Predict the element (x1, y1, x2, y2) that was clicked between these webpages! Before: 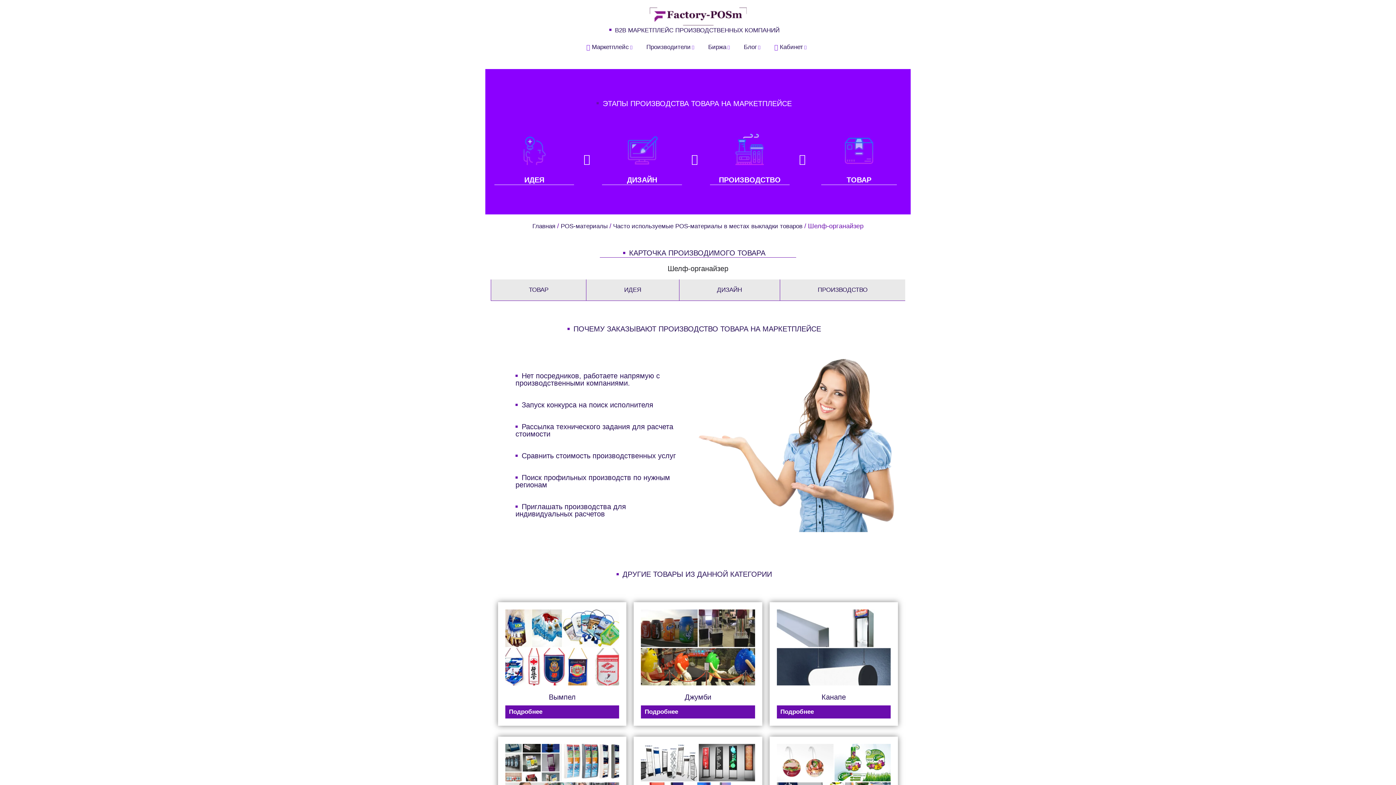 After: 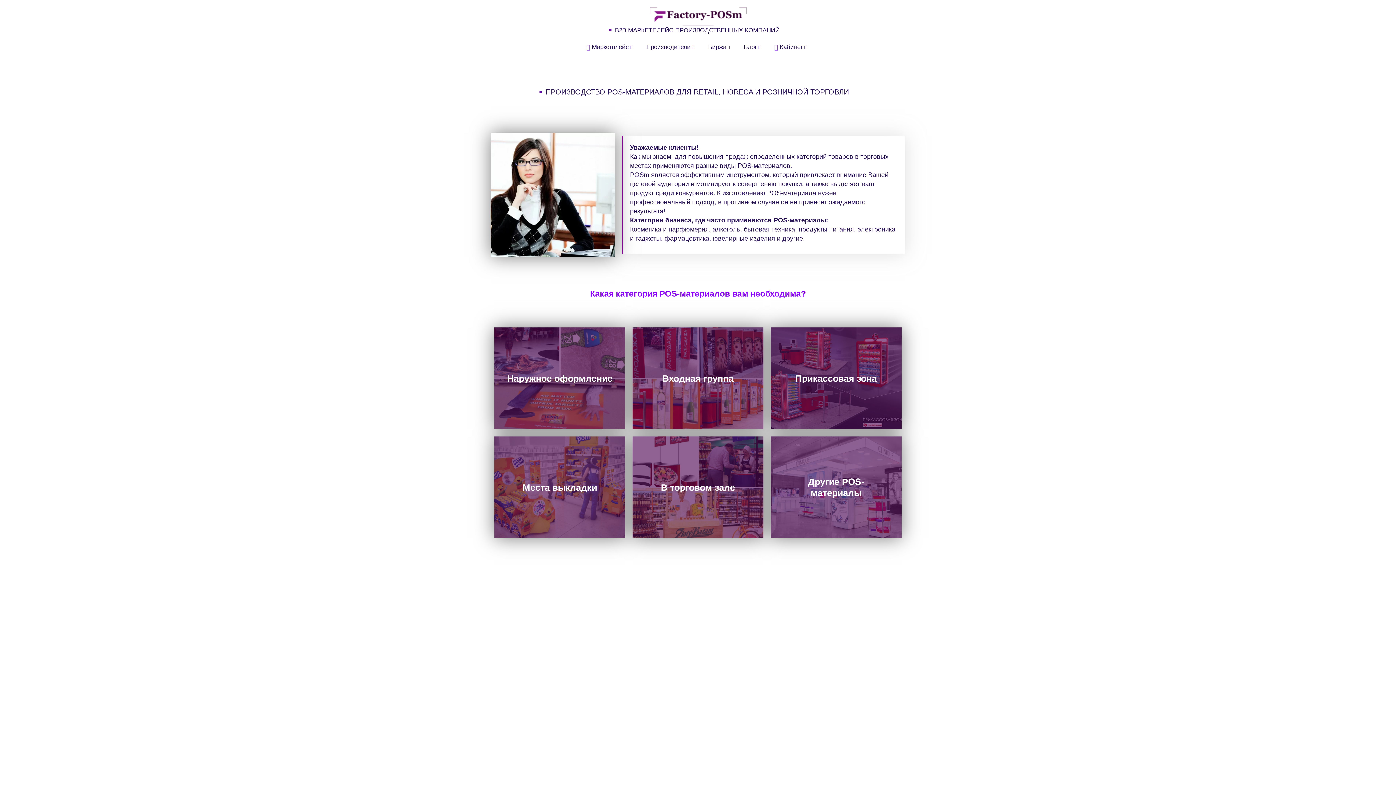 Action: bbox: (560, 222, 607, 229) label: POS-материалы